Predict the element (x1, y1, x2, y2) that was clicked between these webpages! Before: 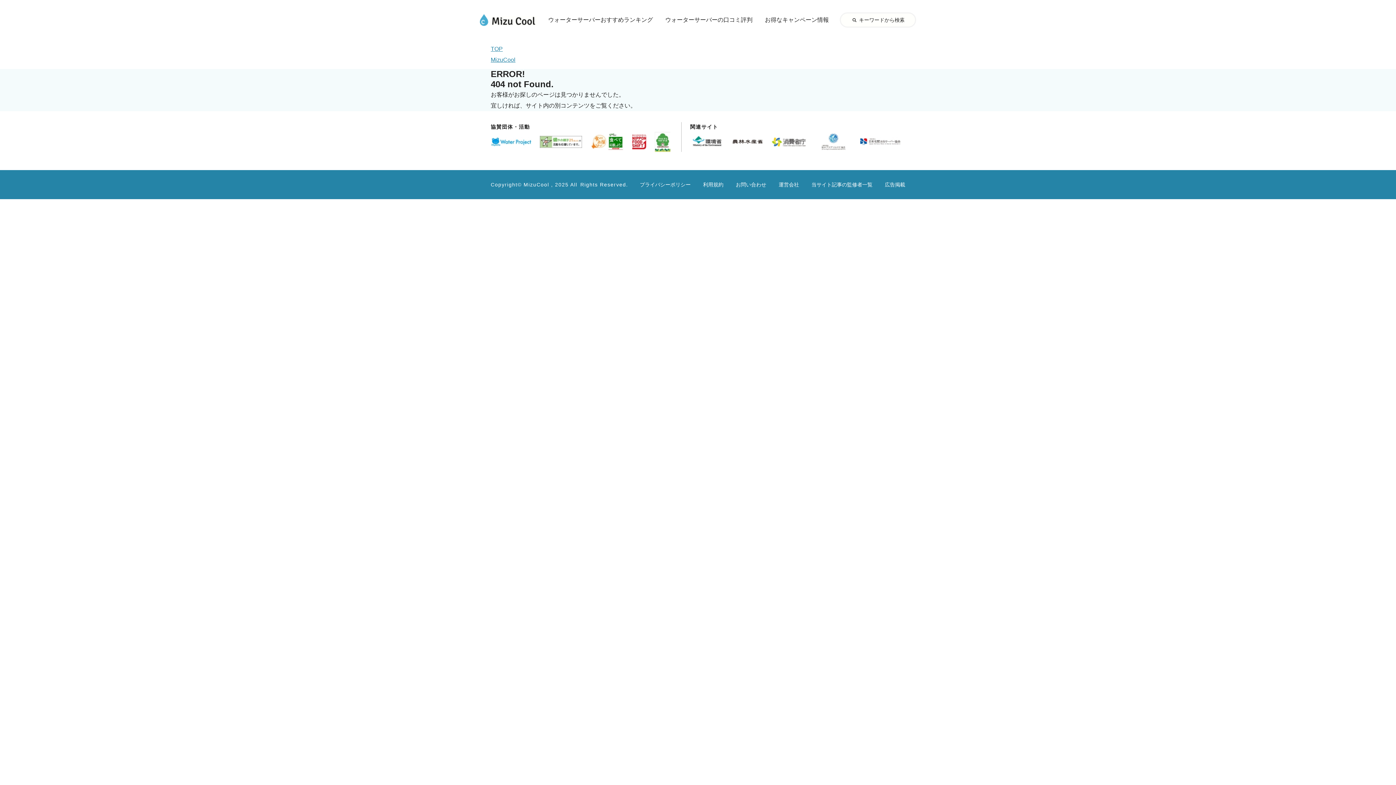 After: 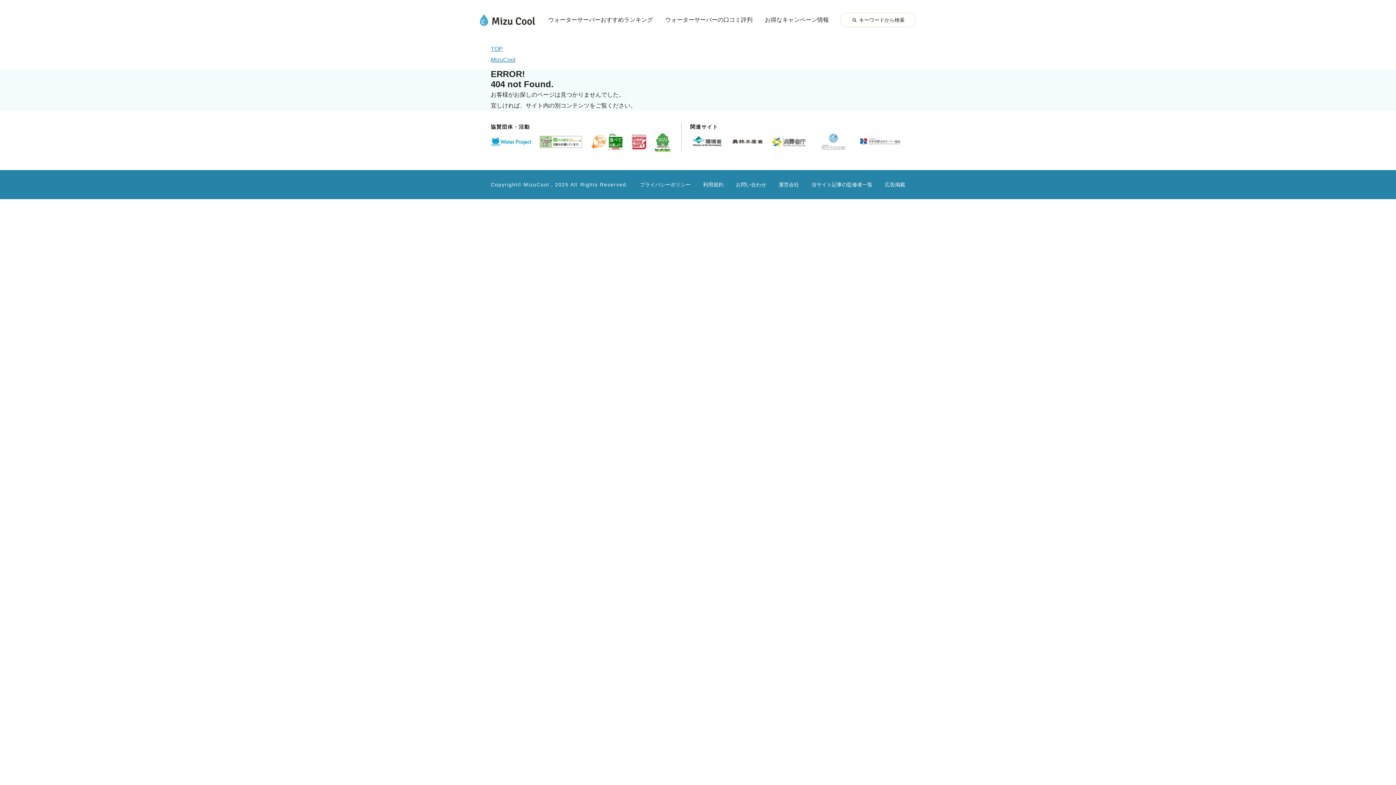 Action: bbox: (815, 142, 852, 148)